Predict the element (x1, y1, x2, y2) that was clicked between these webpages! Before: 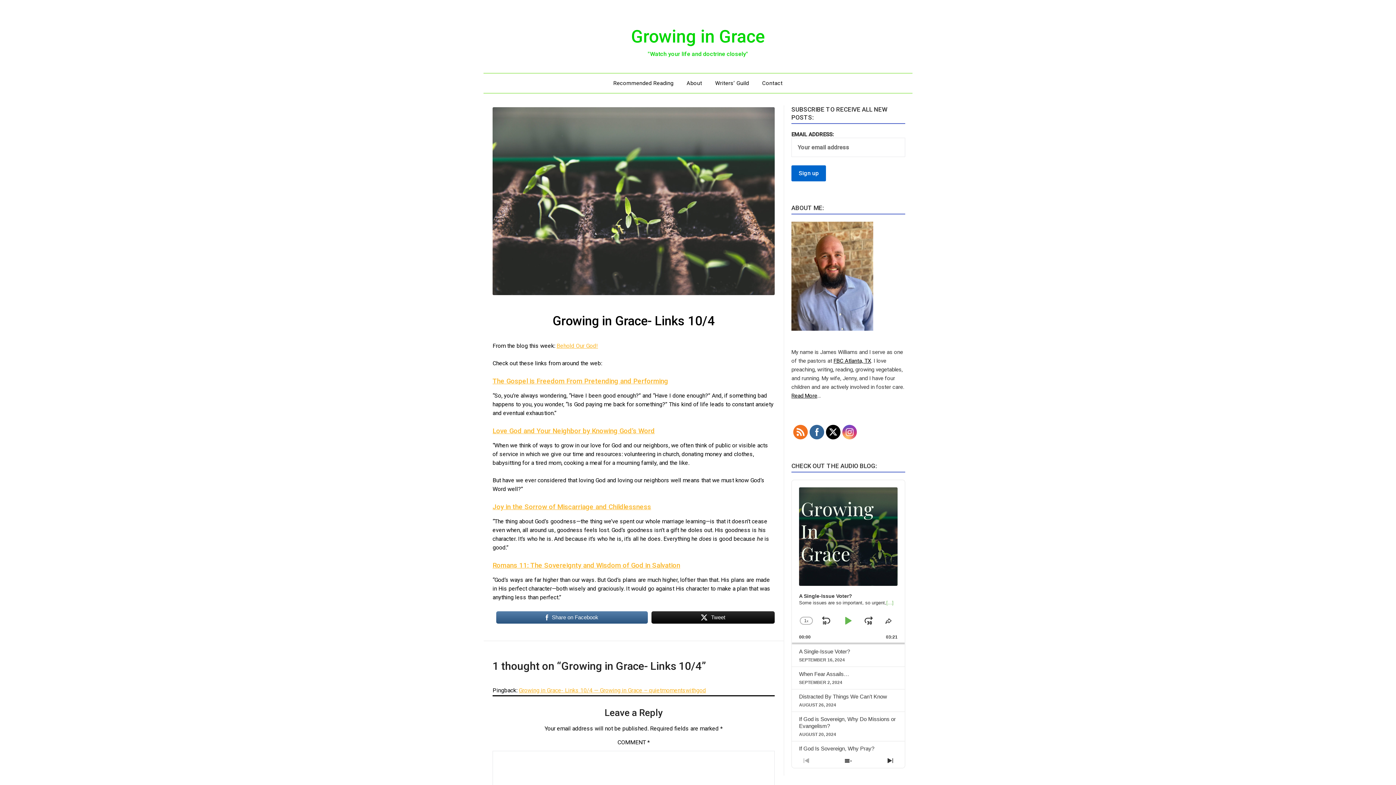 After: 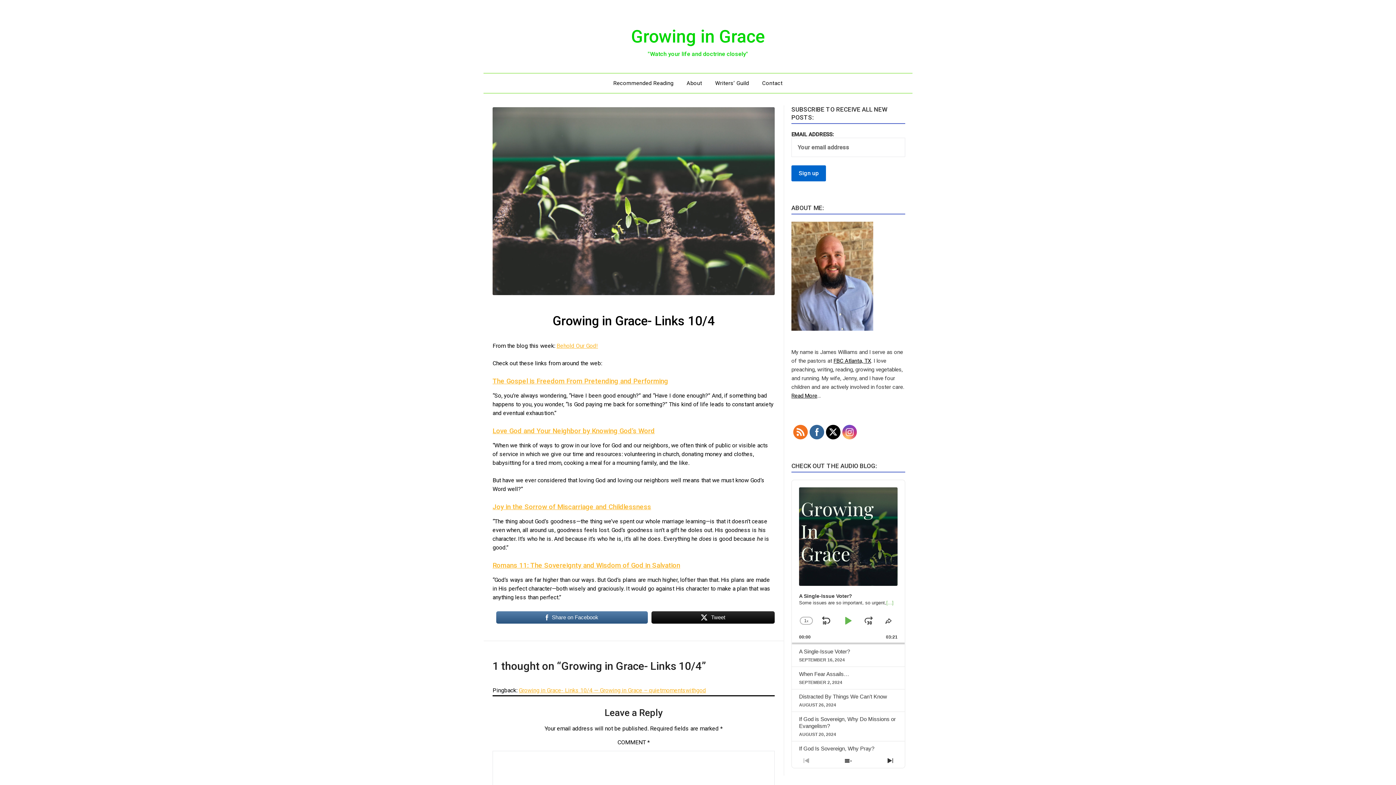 Action: label: Jump Forward bbox: (861, 613, 876, 628)